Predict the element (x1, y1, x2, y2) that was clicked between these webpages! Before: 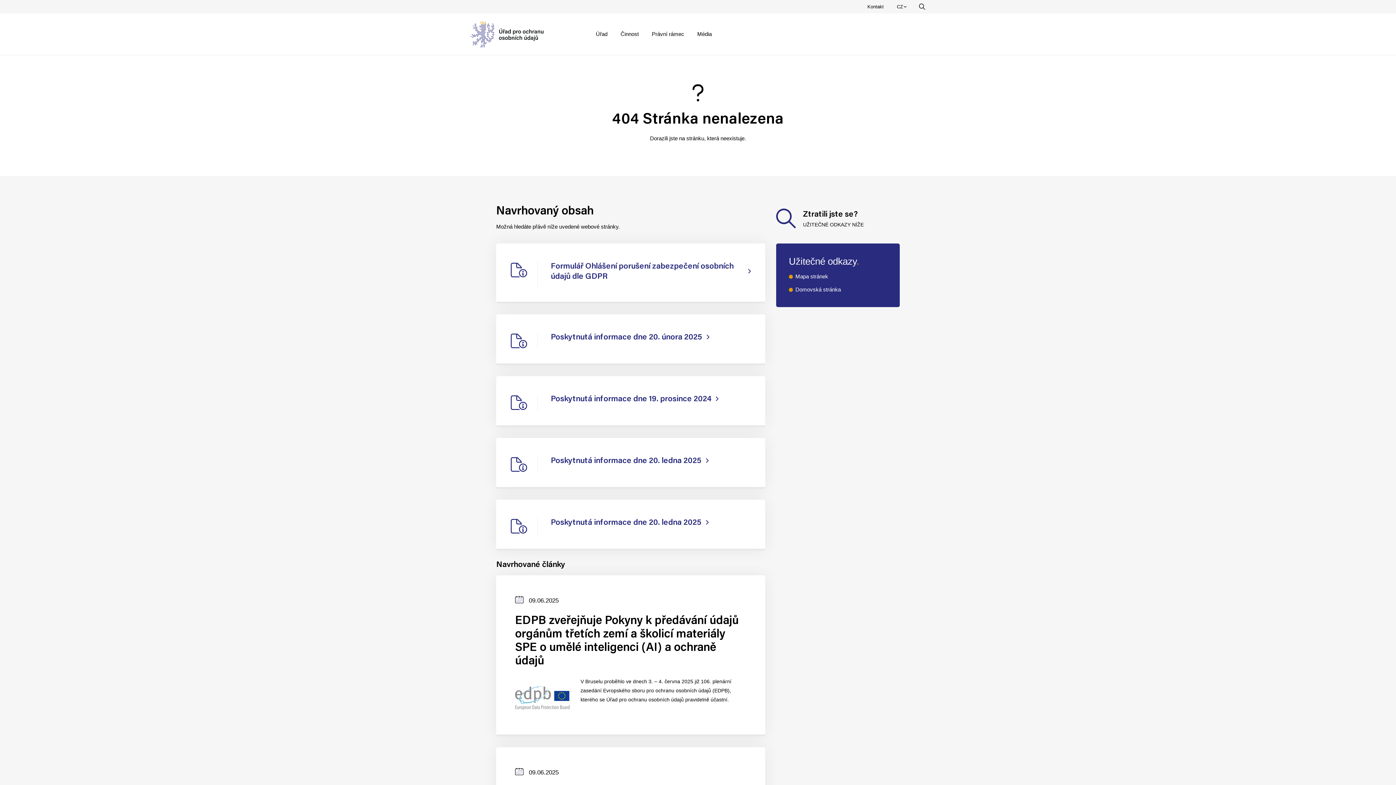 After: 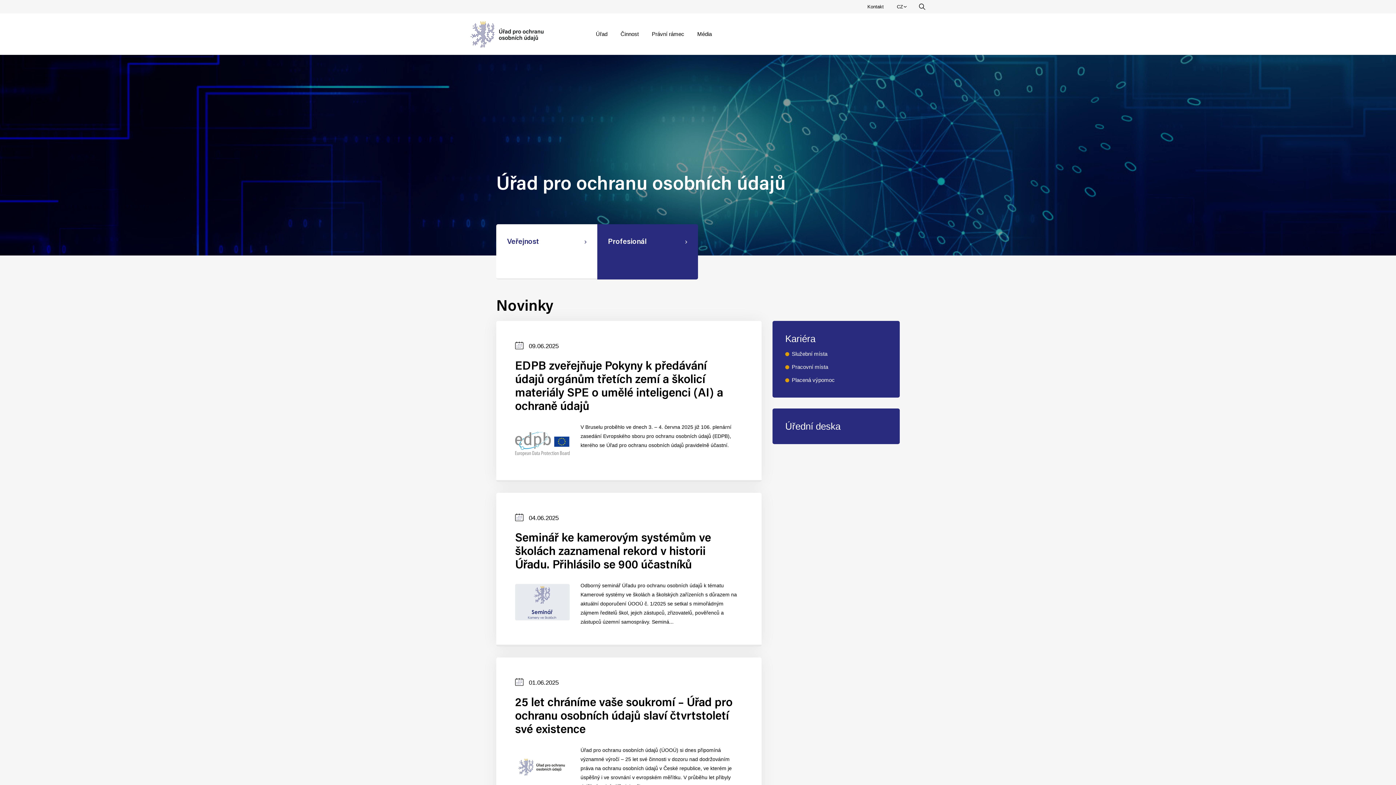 Action: bbox: (892, 0, 911, 13) label: Zvolte jazyk.
CZ